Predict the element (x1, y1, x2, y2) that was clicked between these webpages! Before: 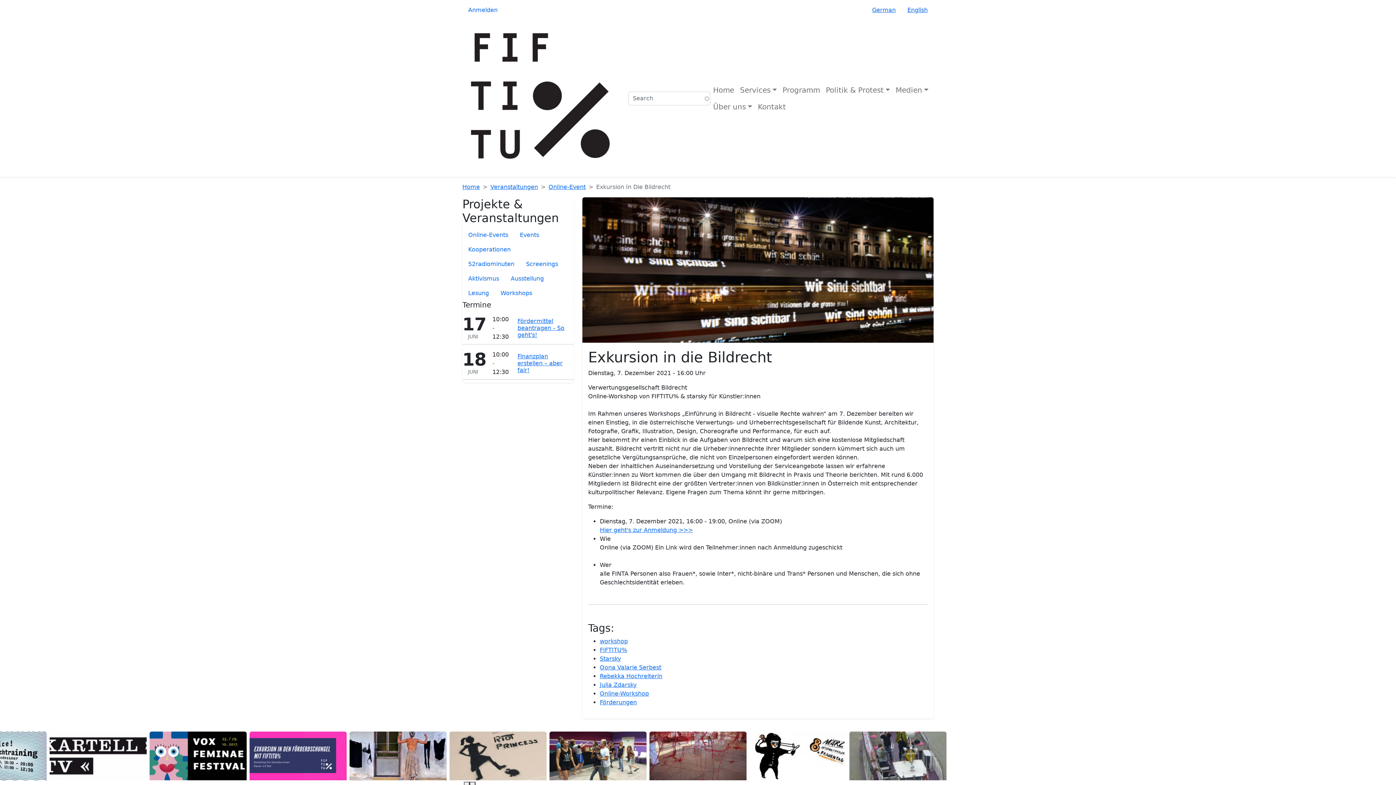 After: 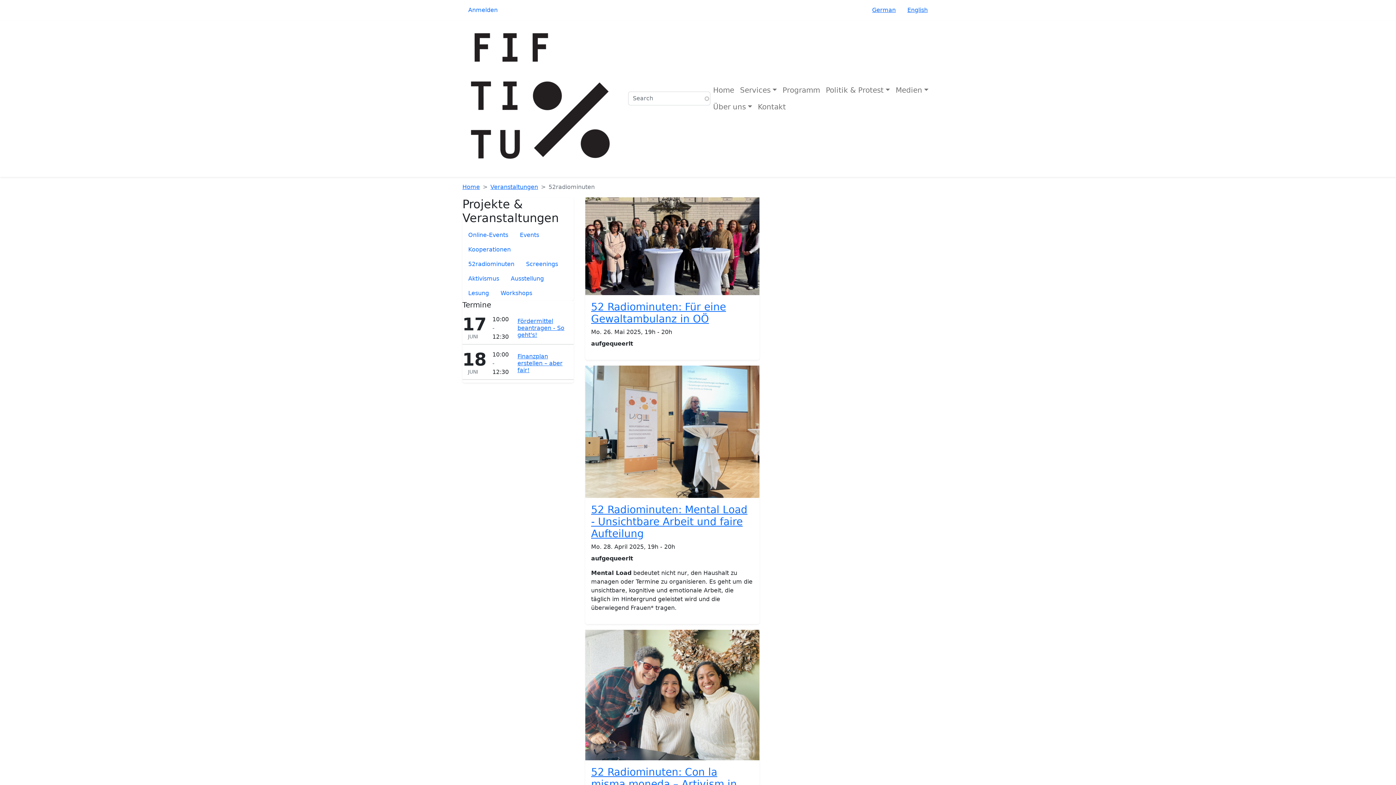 Action: label: 52radiominuten bbox: (462, 256, 520, 271)